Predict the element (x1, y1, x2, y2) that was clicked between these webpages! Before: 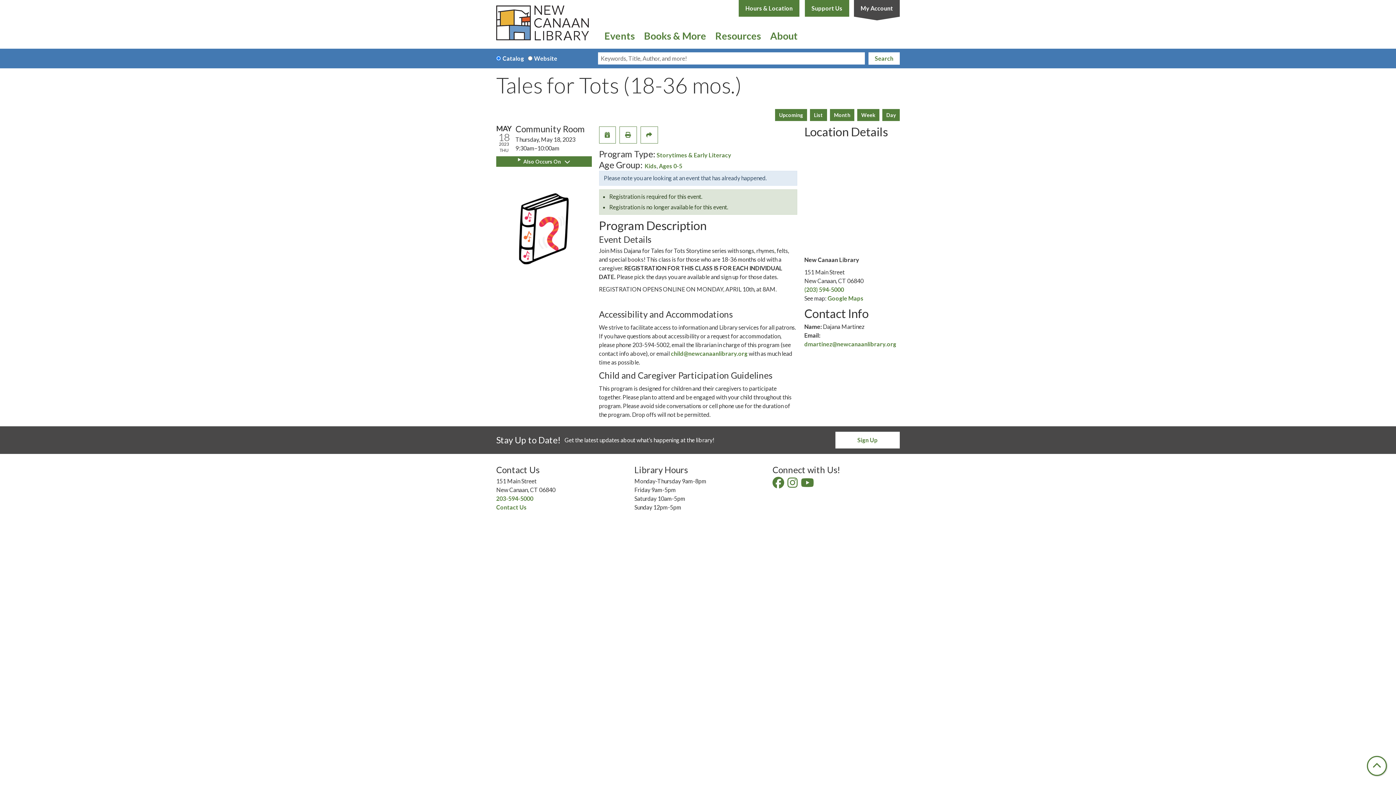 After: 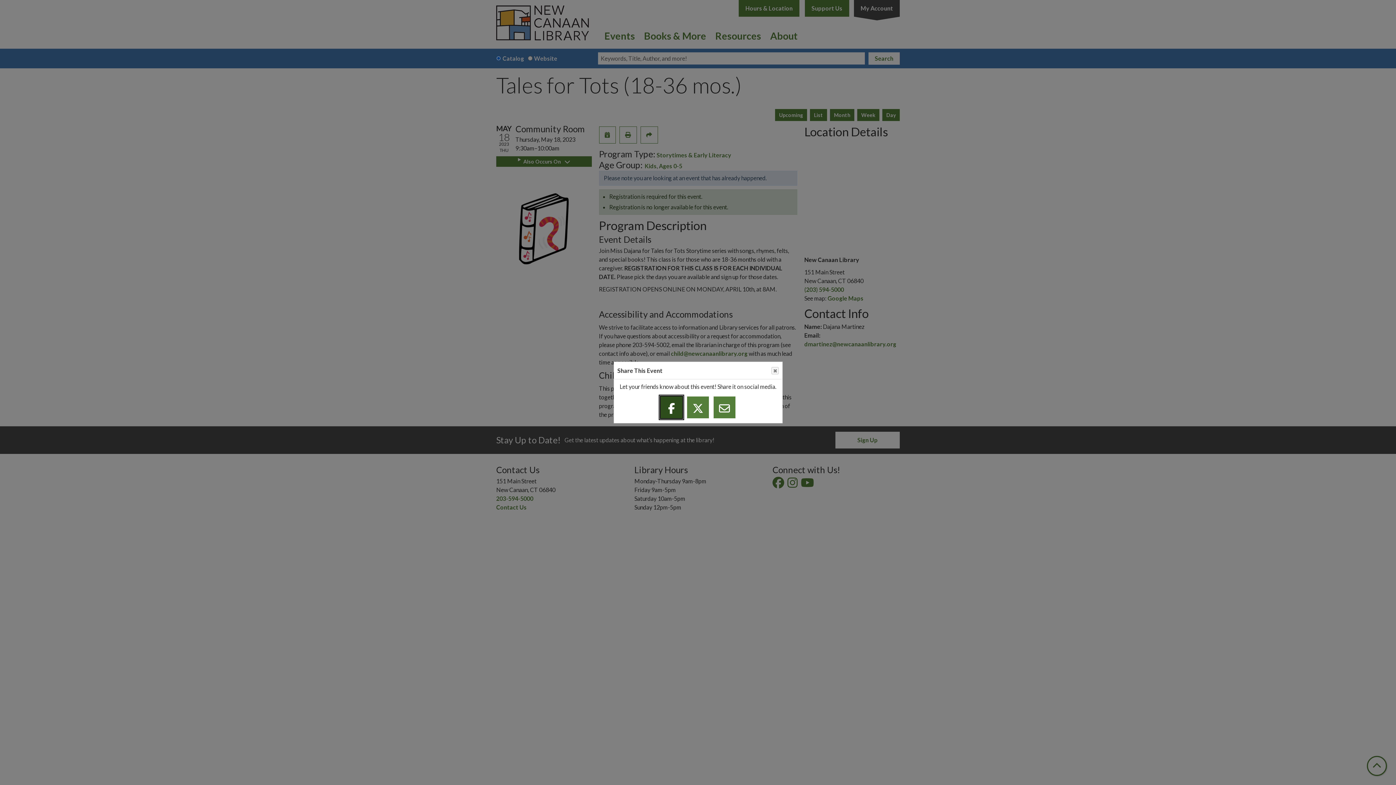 Action: label: Share bbox: (640, 126, 658, 143)